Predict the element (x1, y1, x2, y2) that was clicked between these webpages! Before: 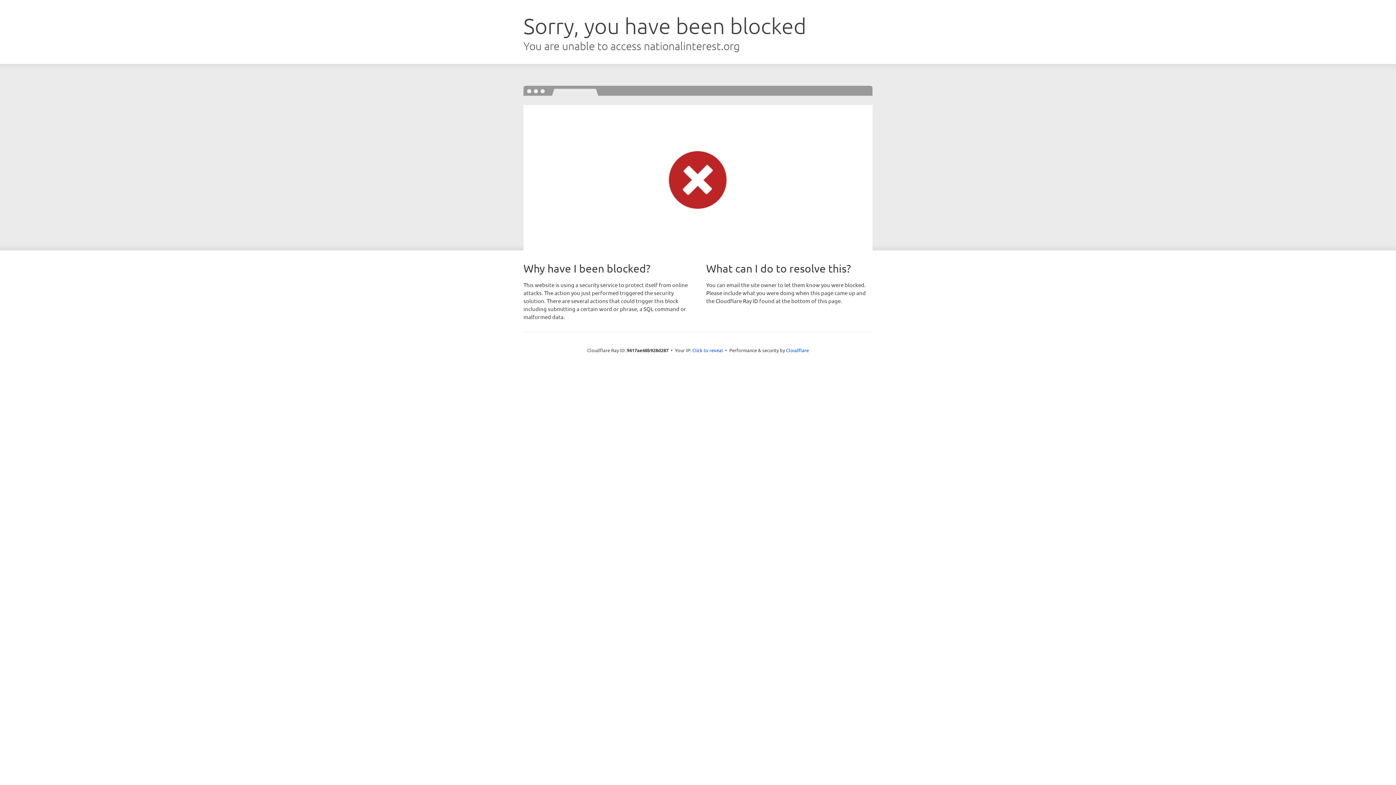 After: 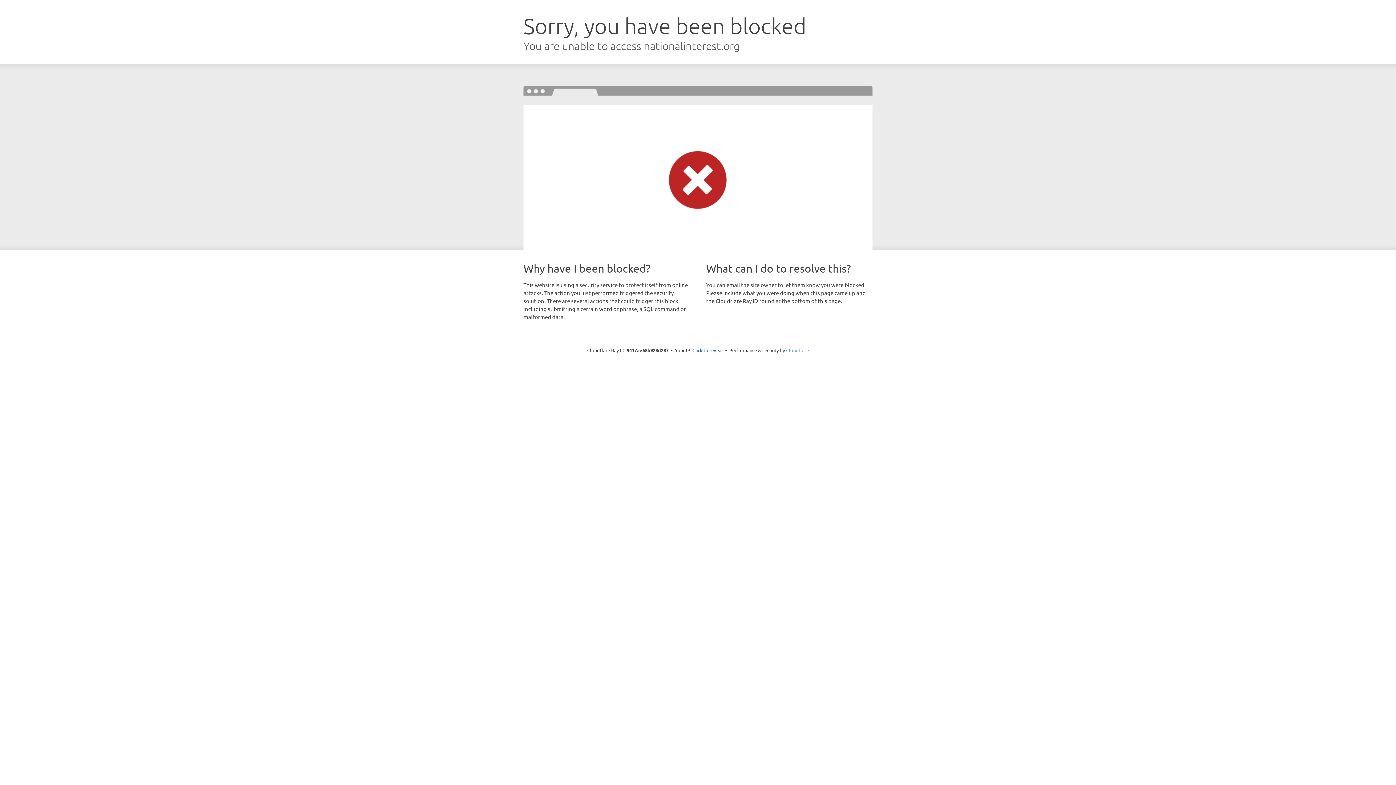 Action: bbox: (786, 347, 809, 353) label: Cloudflare